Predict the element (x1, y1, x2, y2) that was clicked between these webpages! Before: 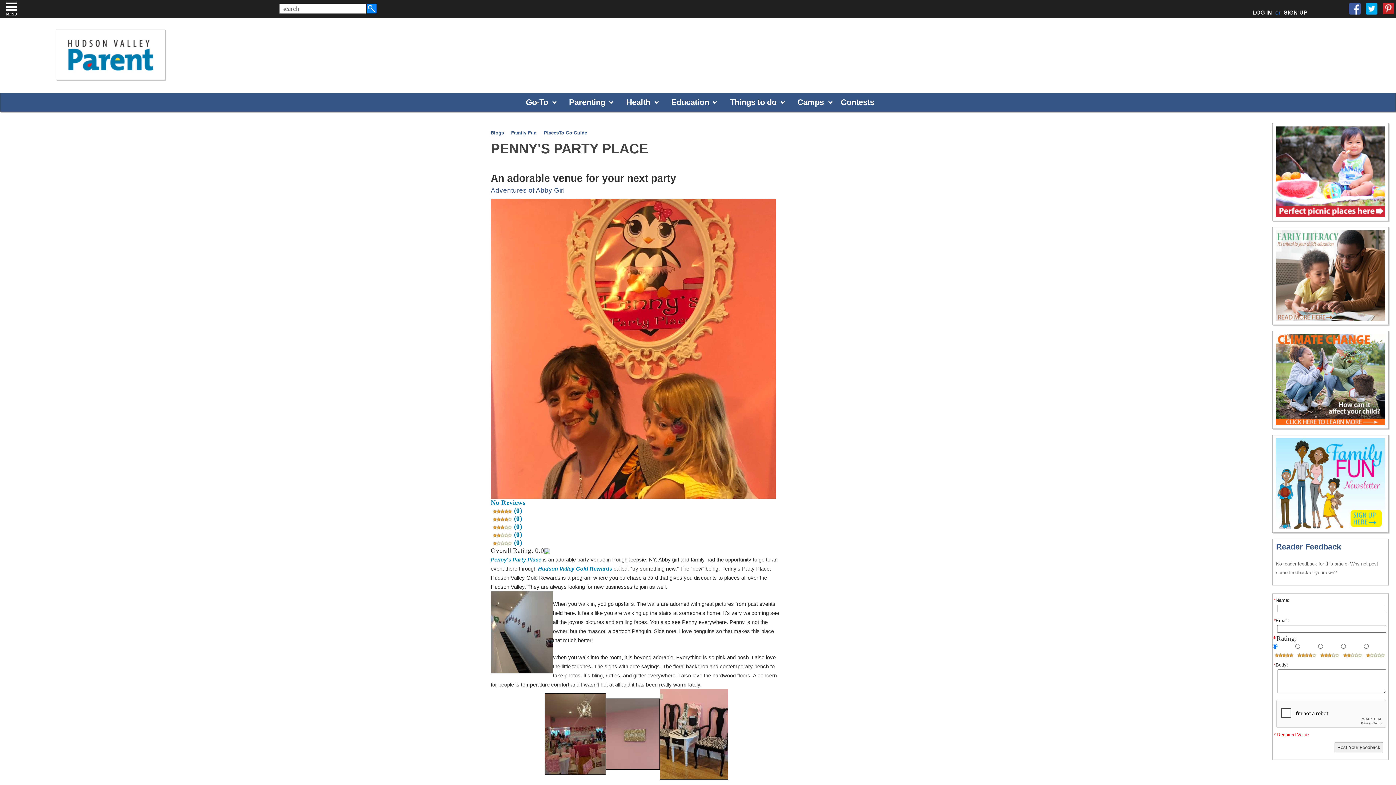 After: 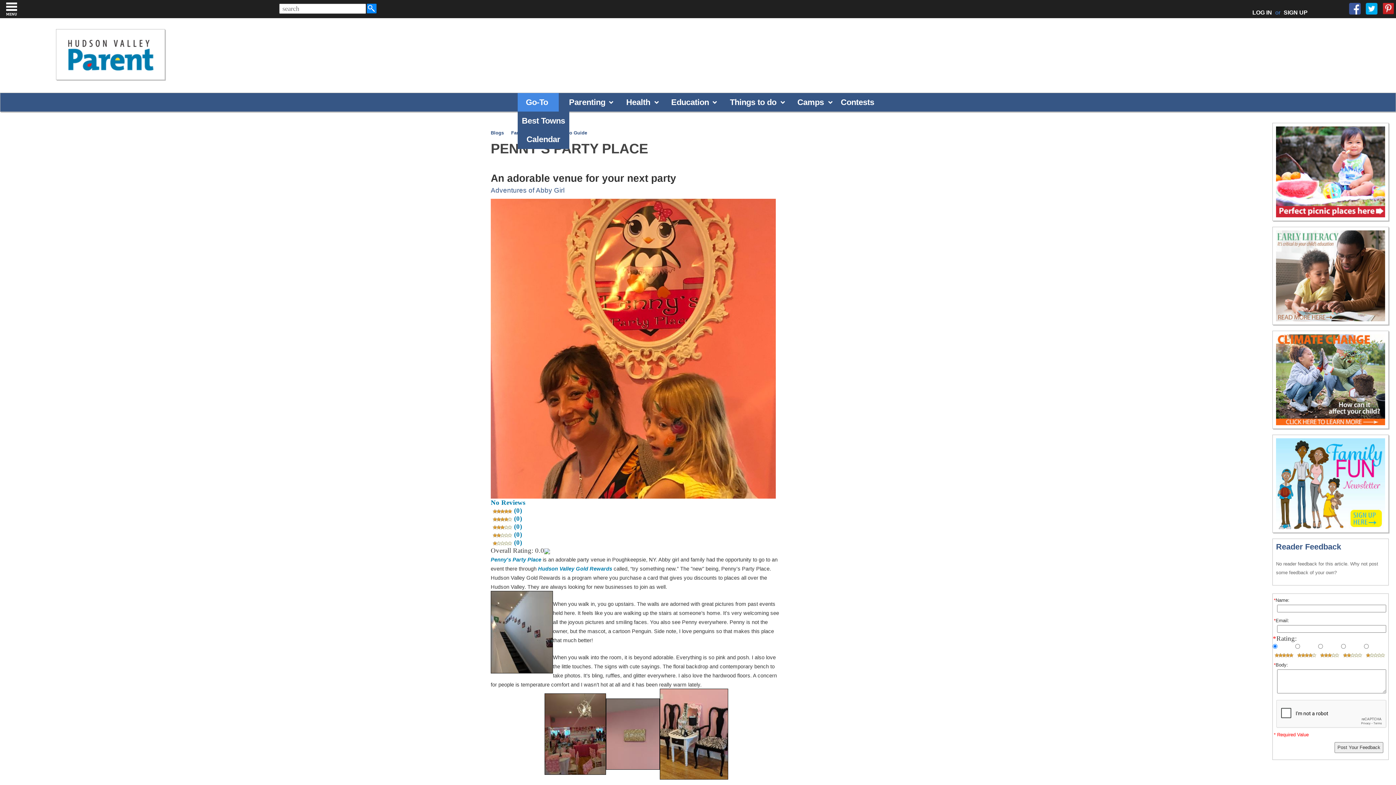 Action: label: Go-To bbox: (521, 93, 552, 111)